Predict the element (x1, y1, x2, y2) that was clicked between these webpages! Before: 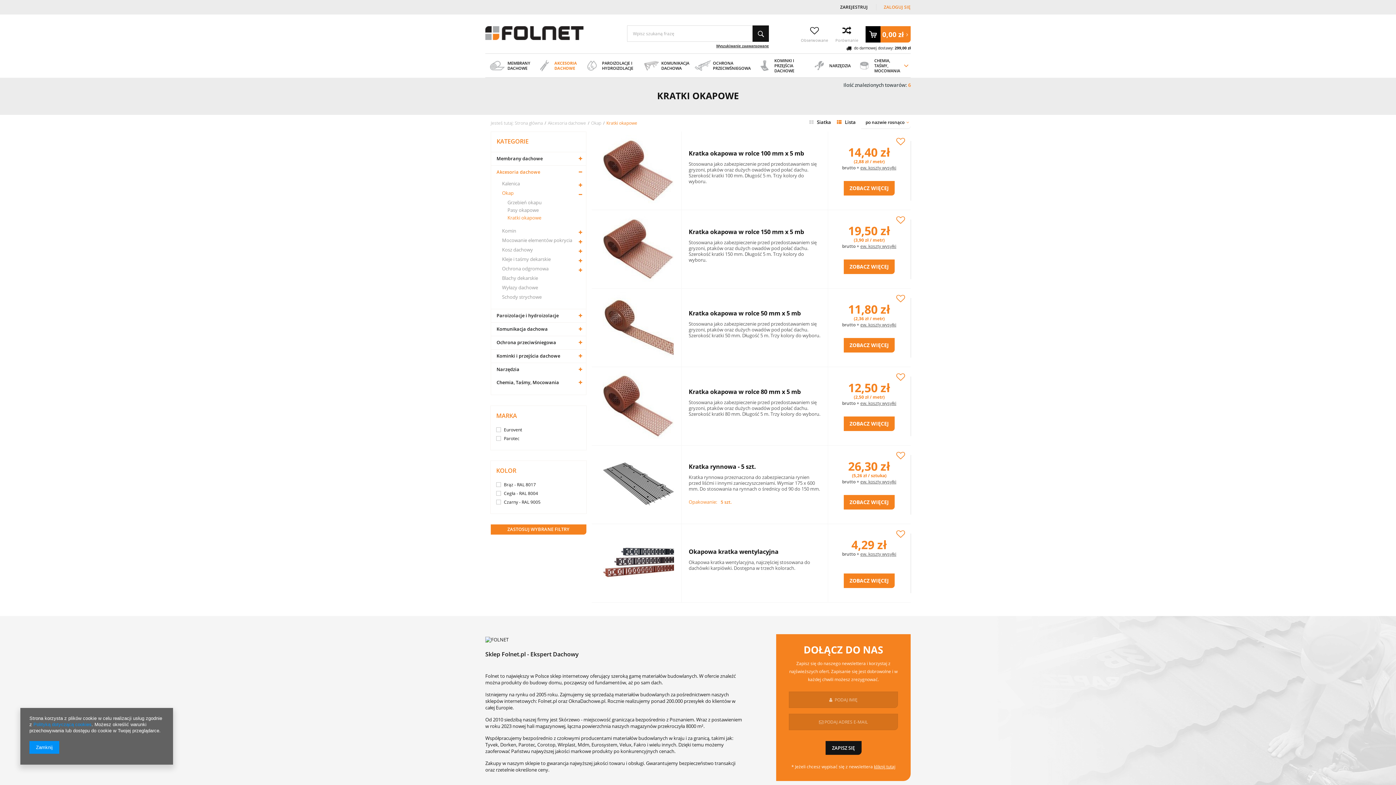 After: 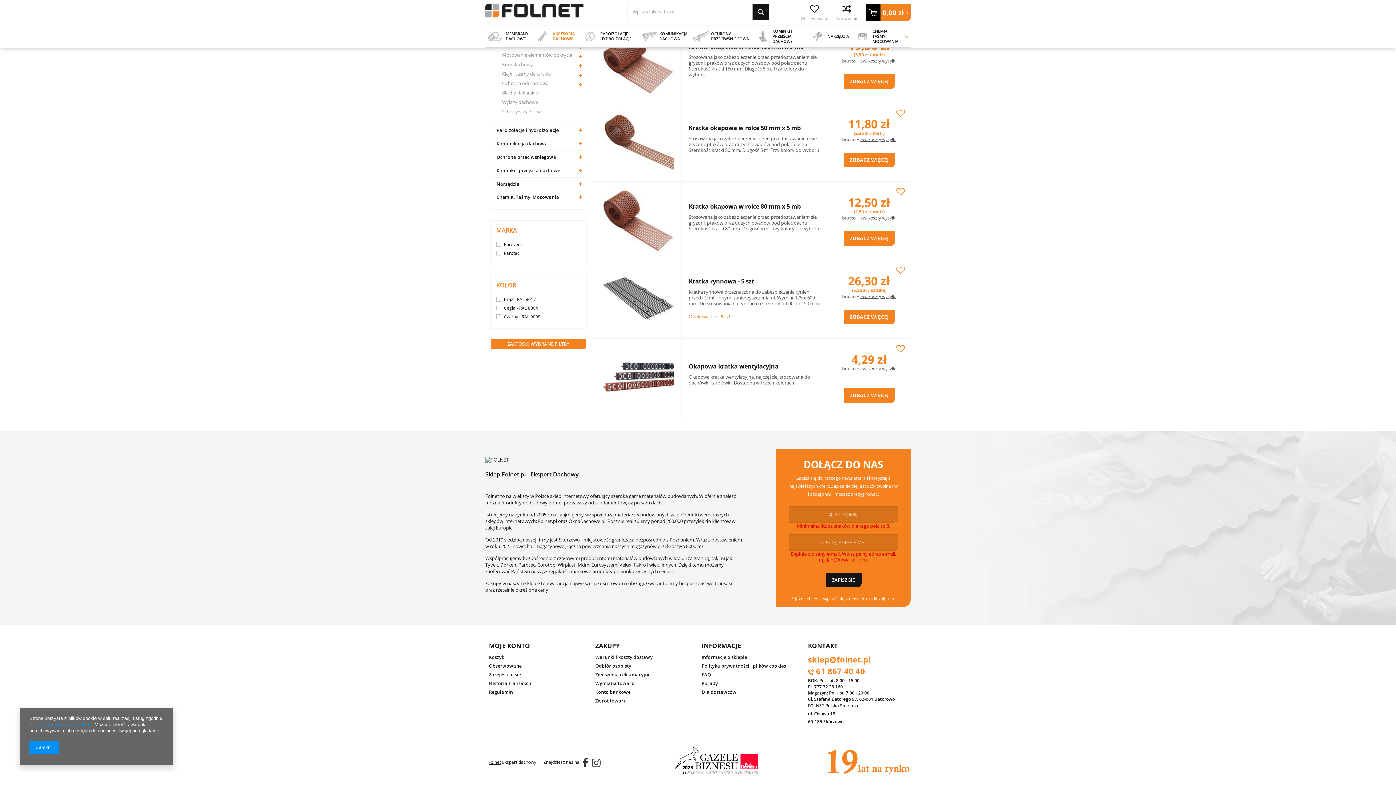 Action: bbox: (825, 741, 861, 755) label: ZAPISZ SIĘ